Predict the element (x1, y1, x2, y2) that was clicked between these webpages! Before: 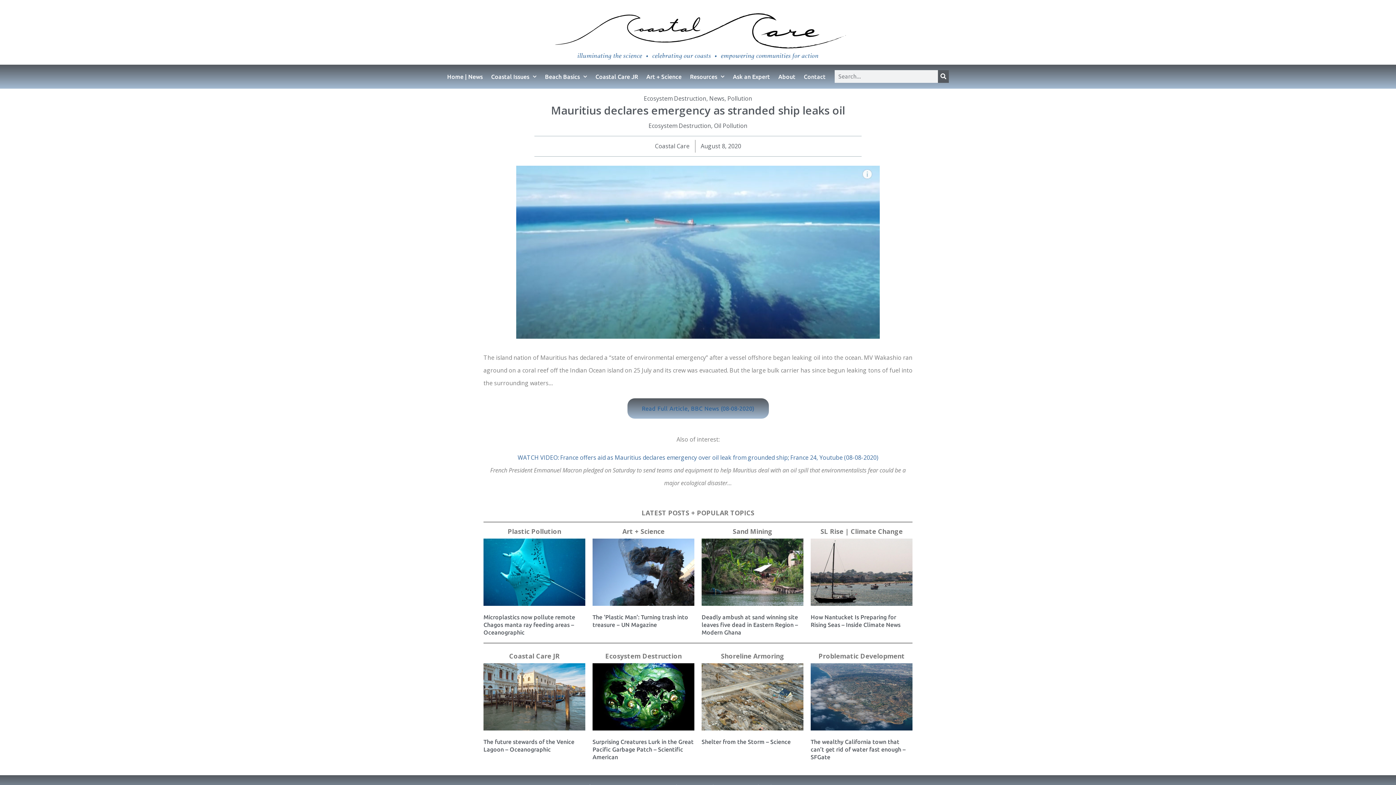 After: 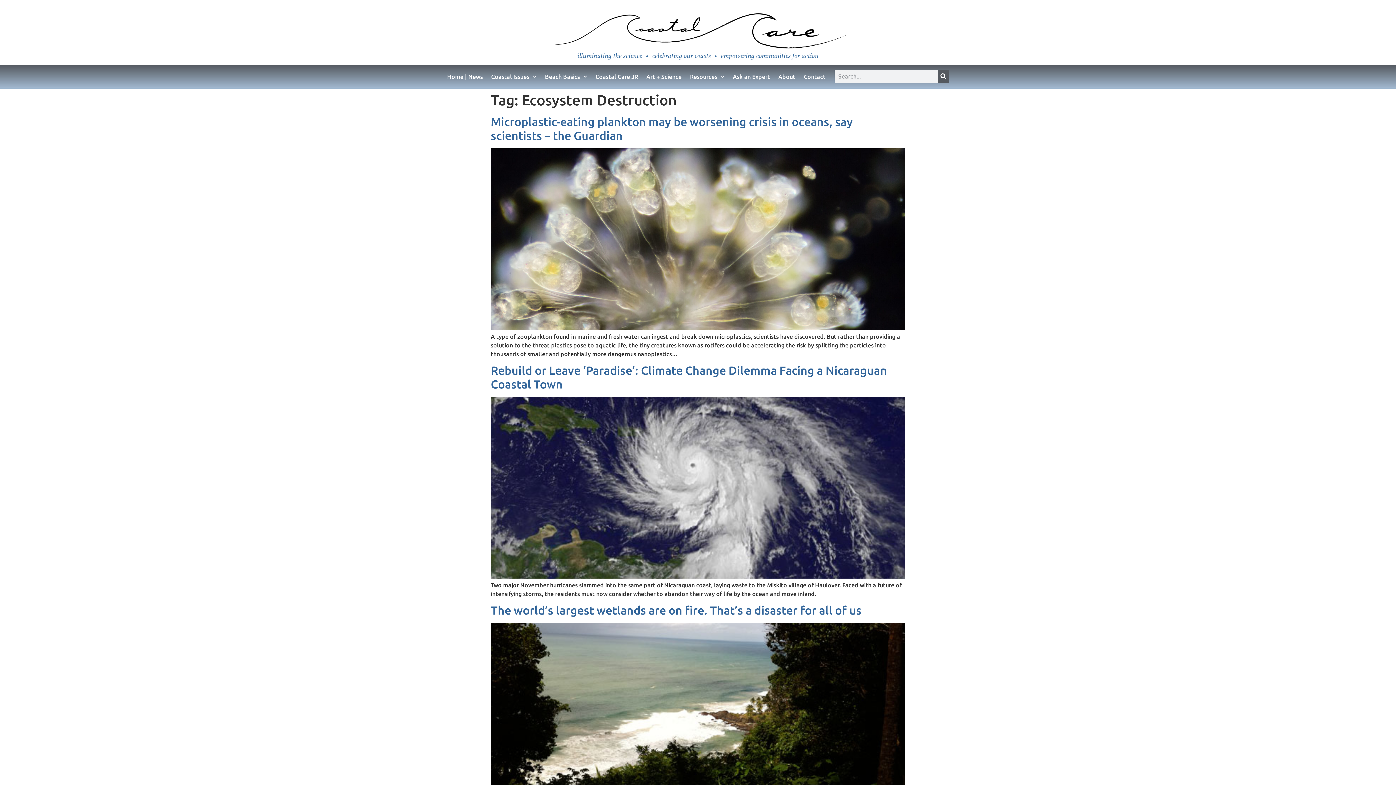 Action: bbox: (648, 121, 711, 129) label: Ecosystem Destruction